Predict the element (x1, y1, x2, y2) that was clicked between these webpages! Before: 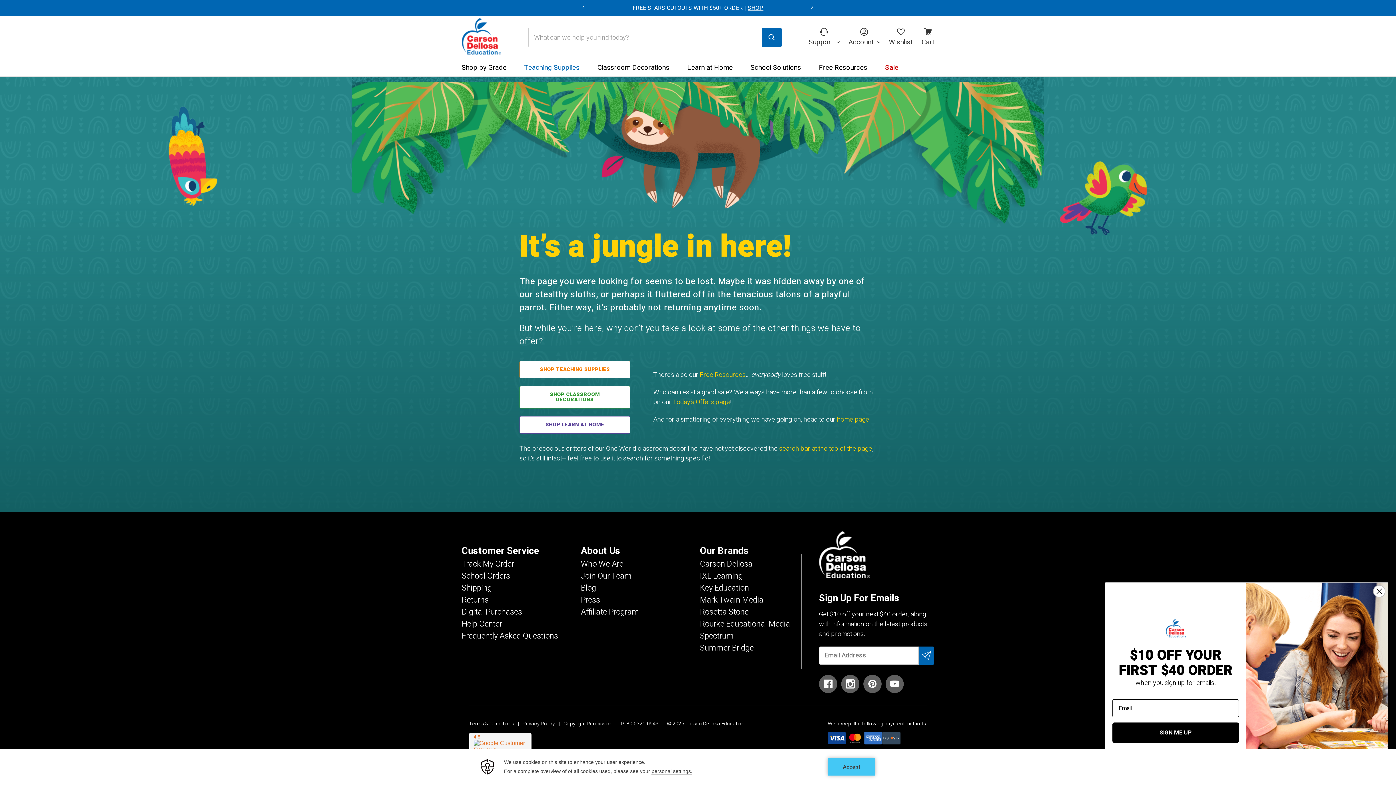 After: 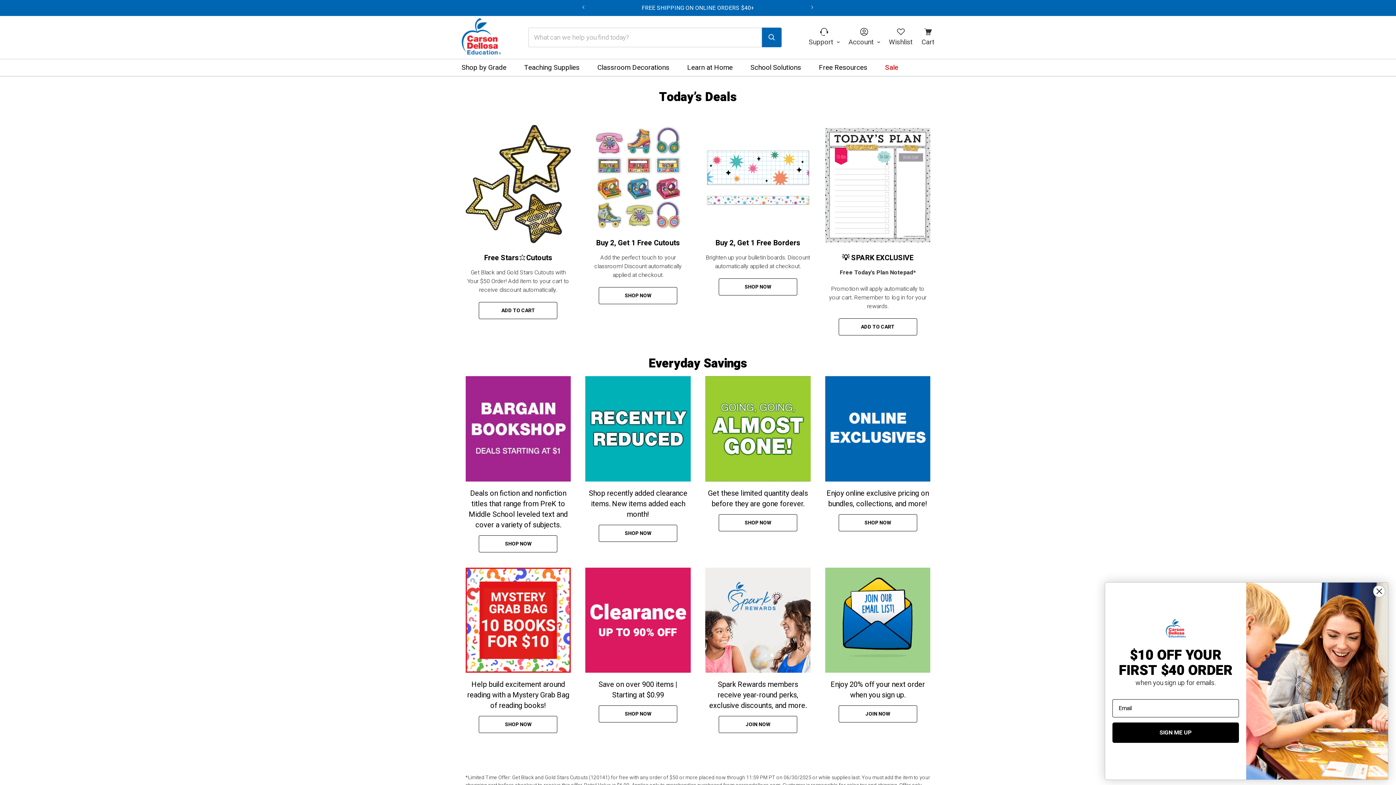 Action: bbox: (673, 397, 730, 407) label: Today’s Offers page